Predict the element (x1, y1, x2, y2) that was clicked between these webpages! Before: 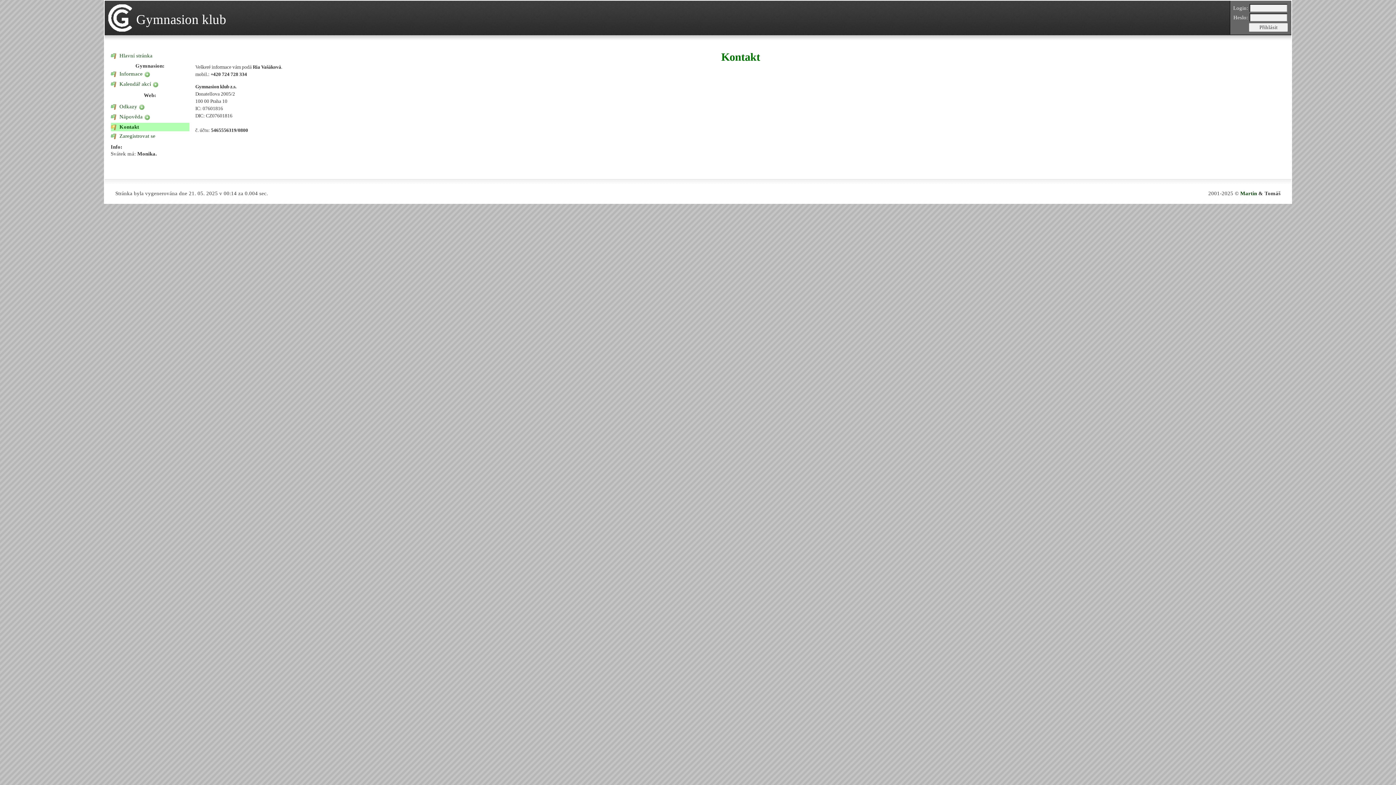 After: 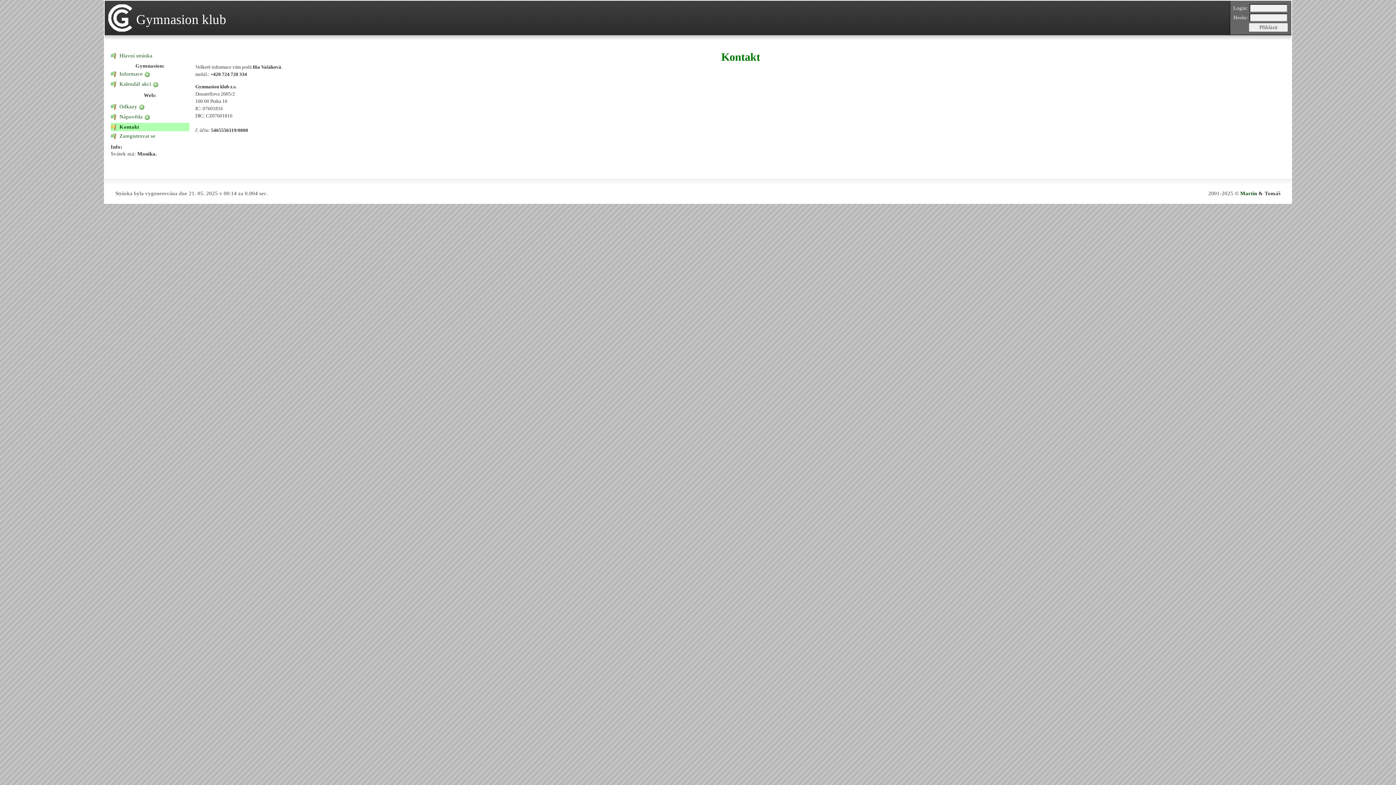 Action: bbox: (1240, 190, 1257, 196) label: Martin